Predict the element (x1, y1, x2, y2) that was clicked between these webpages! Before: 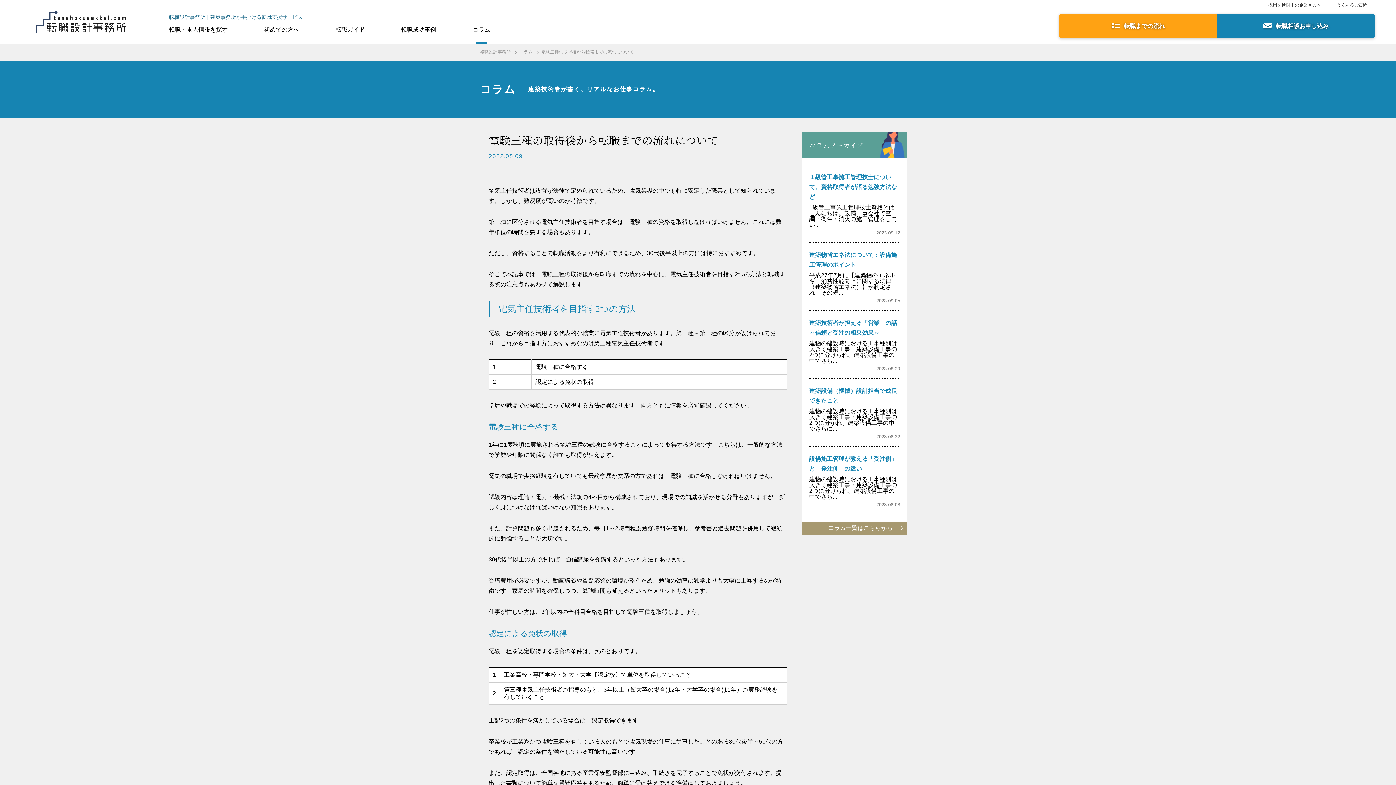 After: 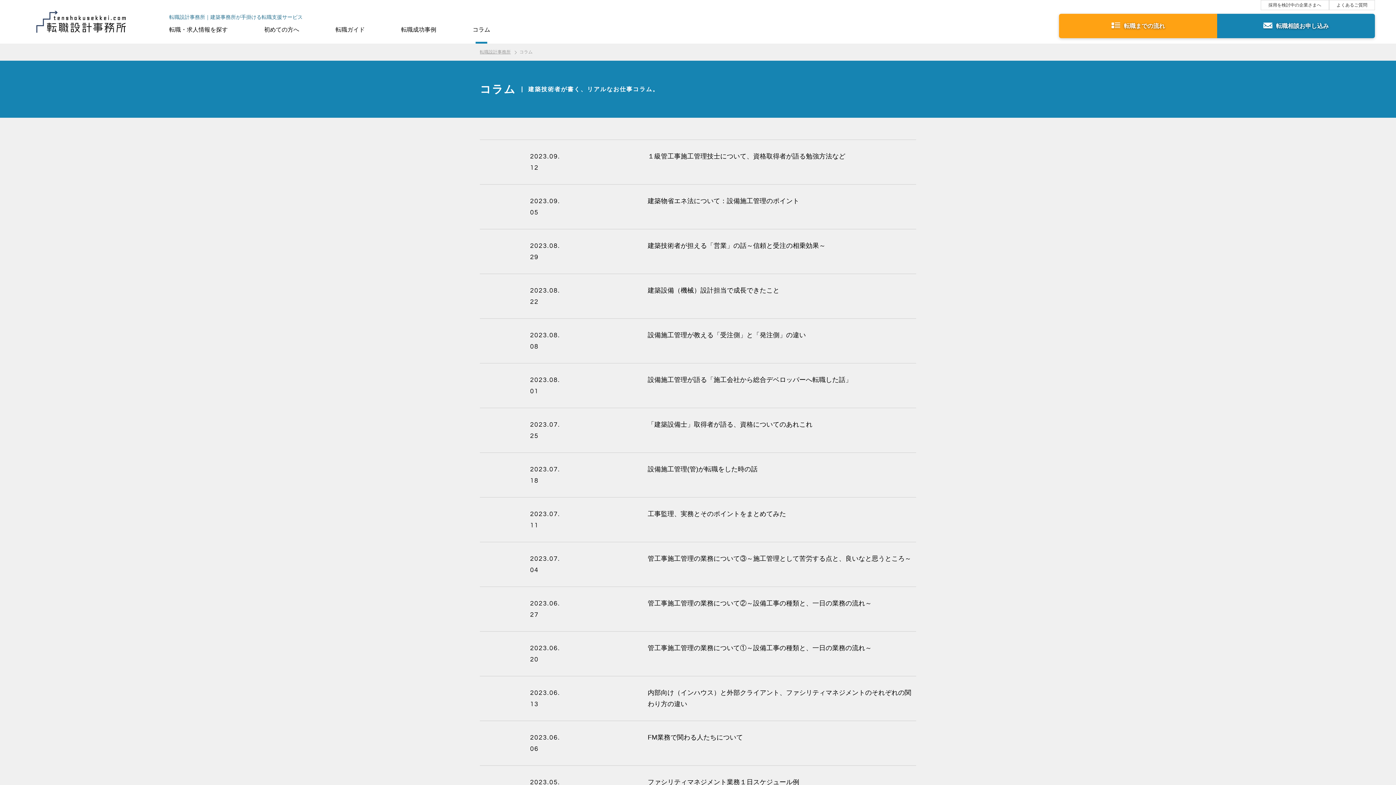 Action: bbox: (472, 19, 490, 43) label: コラム